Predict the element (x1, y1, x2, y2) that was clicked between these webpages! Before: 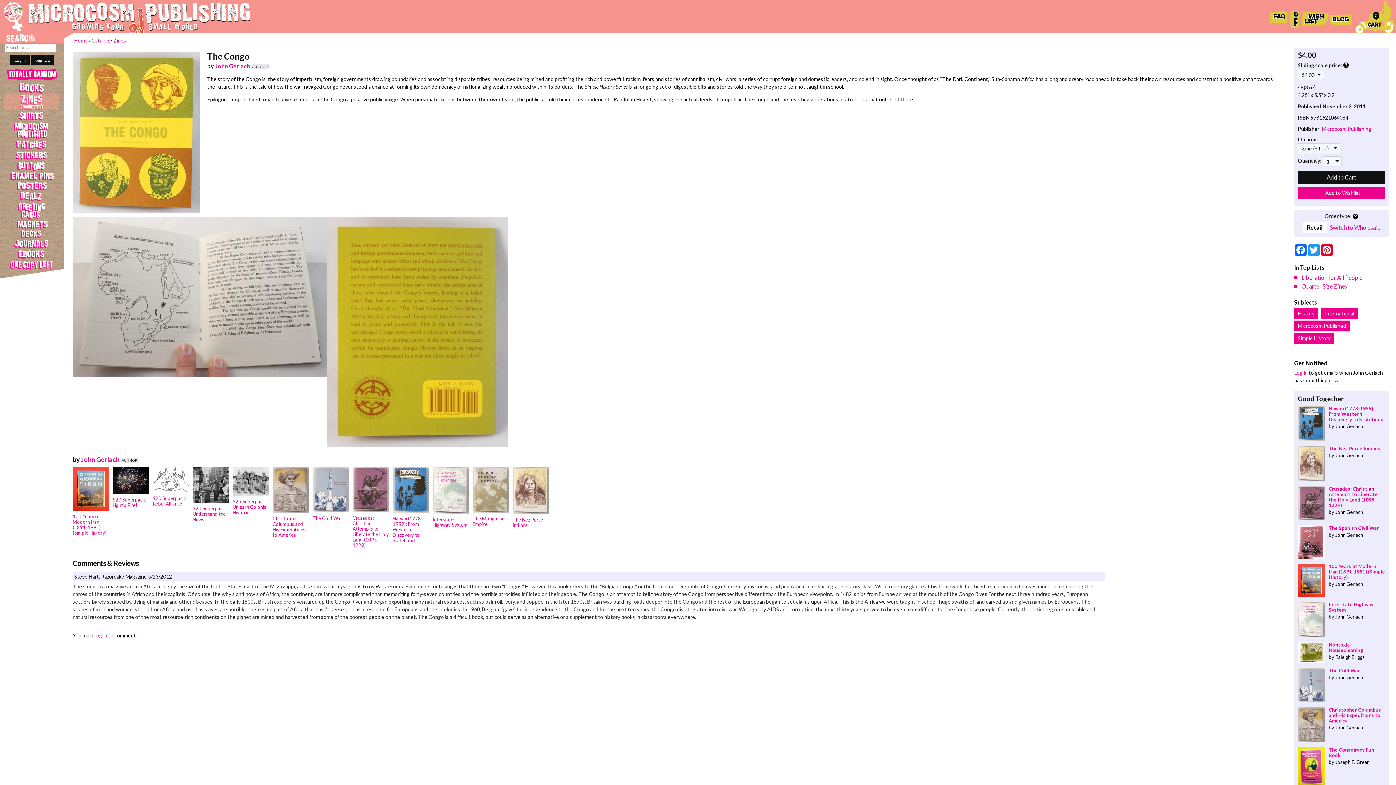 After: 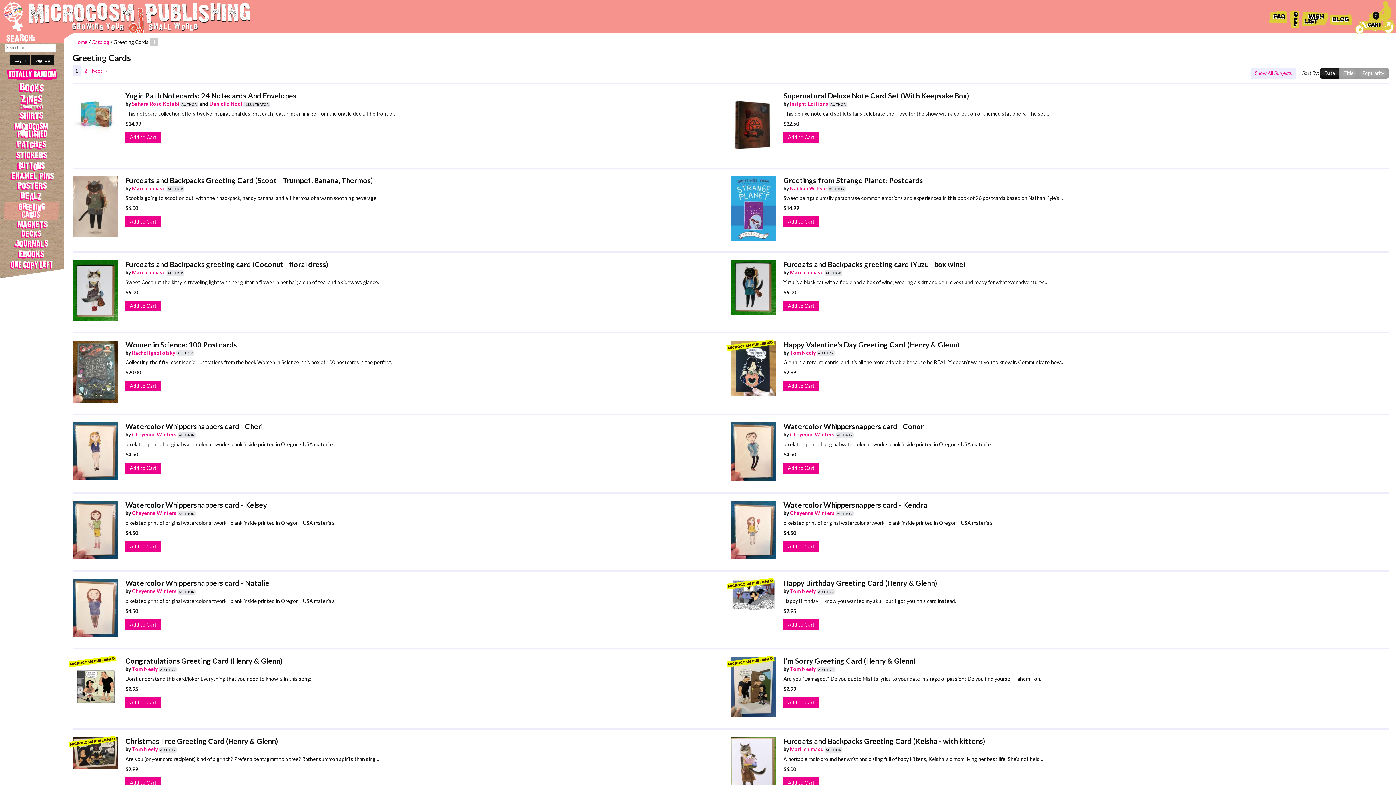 Action: bbox: (0, 201, 64, 220) label: Cards